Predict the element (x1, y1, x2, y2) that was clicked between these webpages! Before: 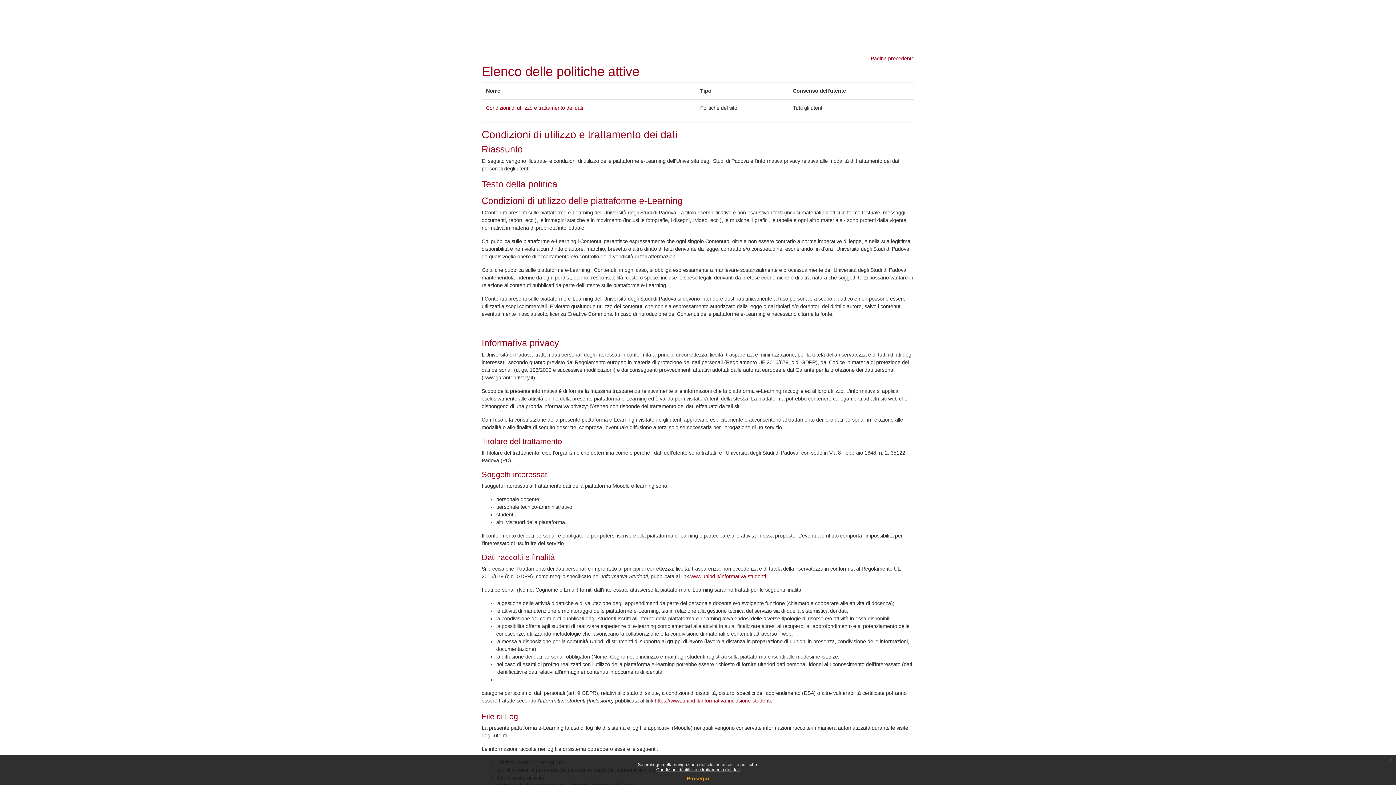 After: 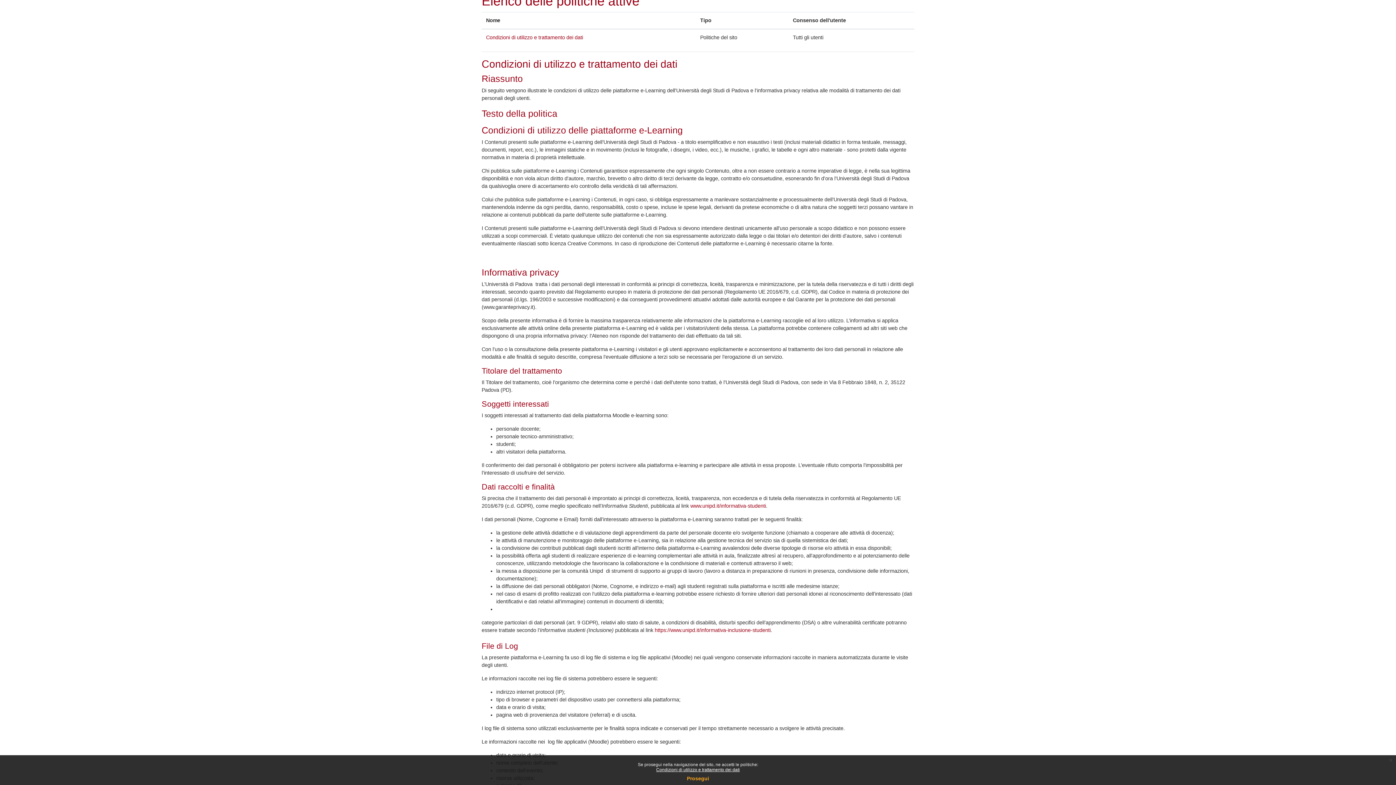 Action: label: Condizioni di utilizzo e trattamento dei dati bbox: (486, 105, 583, 110)